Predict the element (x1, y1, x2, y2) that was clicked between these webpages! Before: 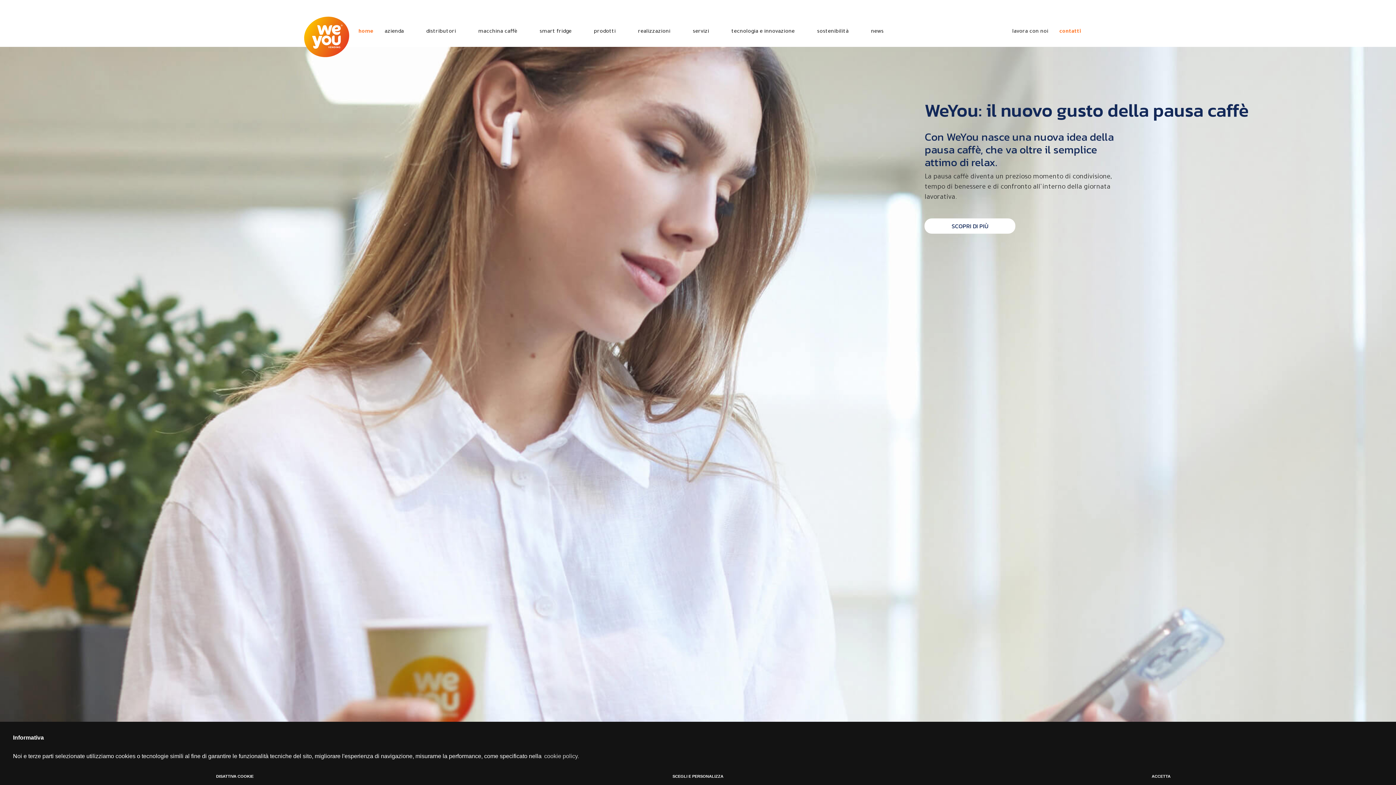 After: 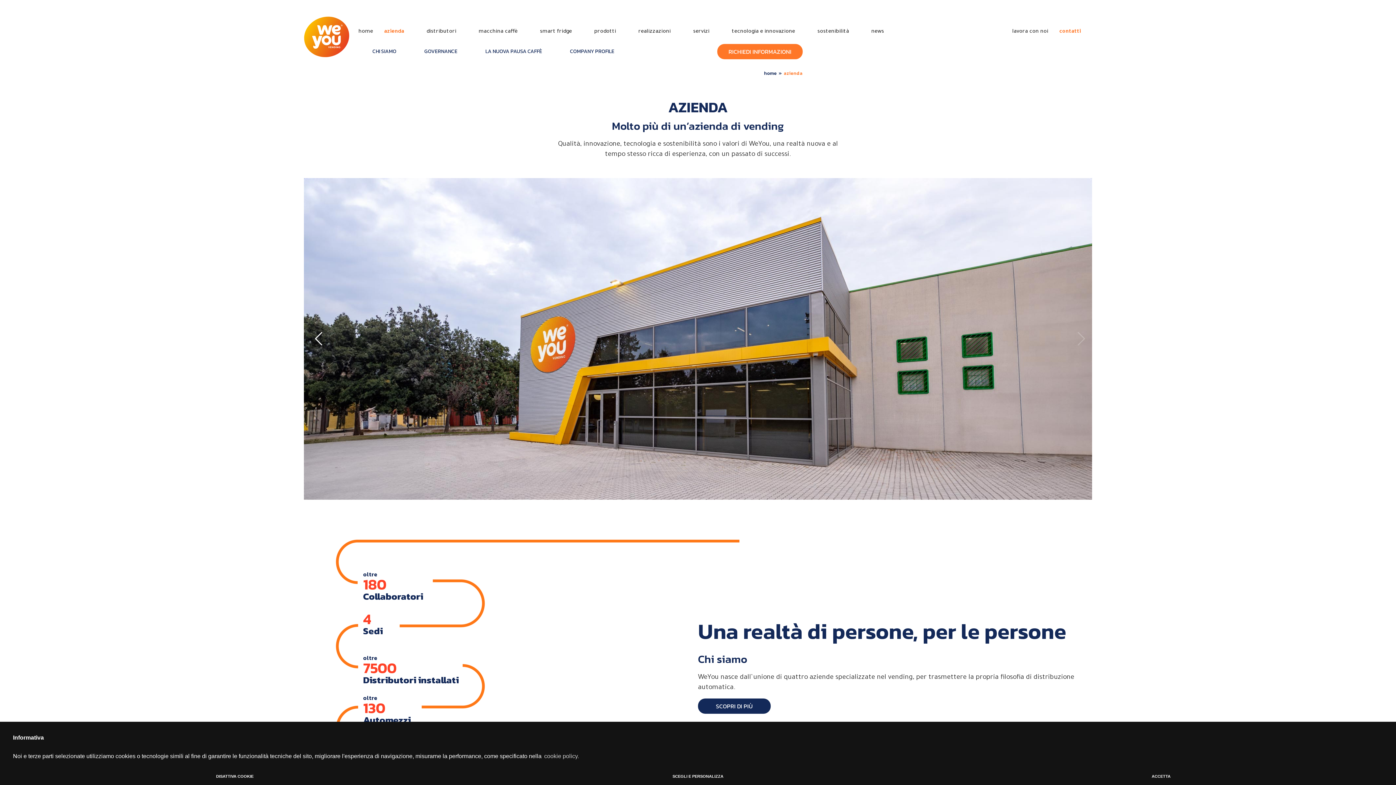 Action: bbox: (924, 218, 1015, 233) label: SCOPRI DI PIÙ